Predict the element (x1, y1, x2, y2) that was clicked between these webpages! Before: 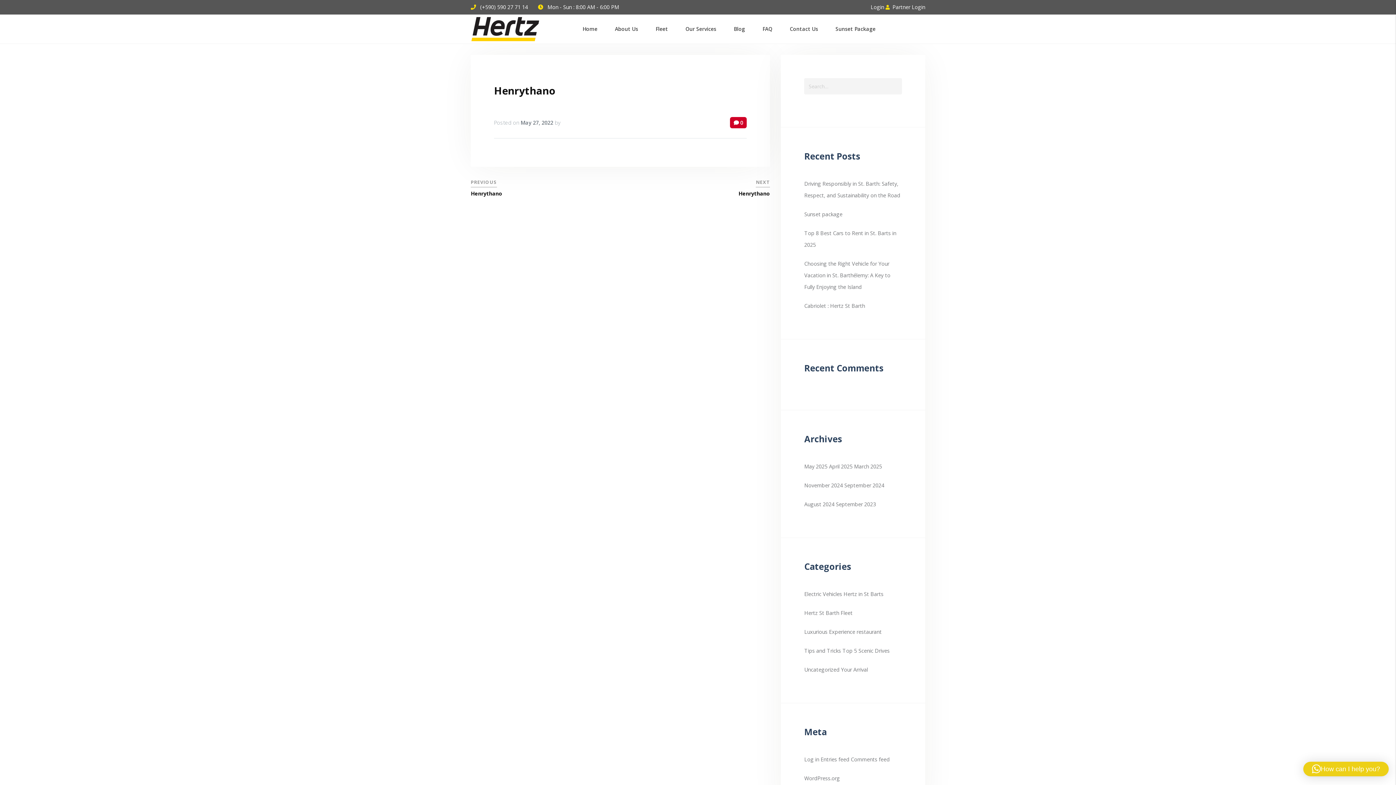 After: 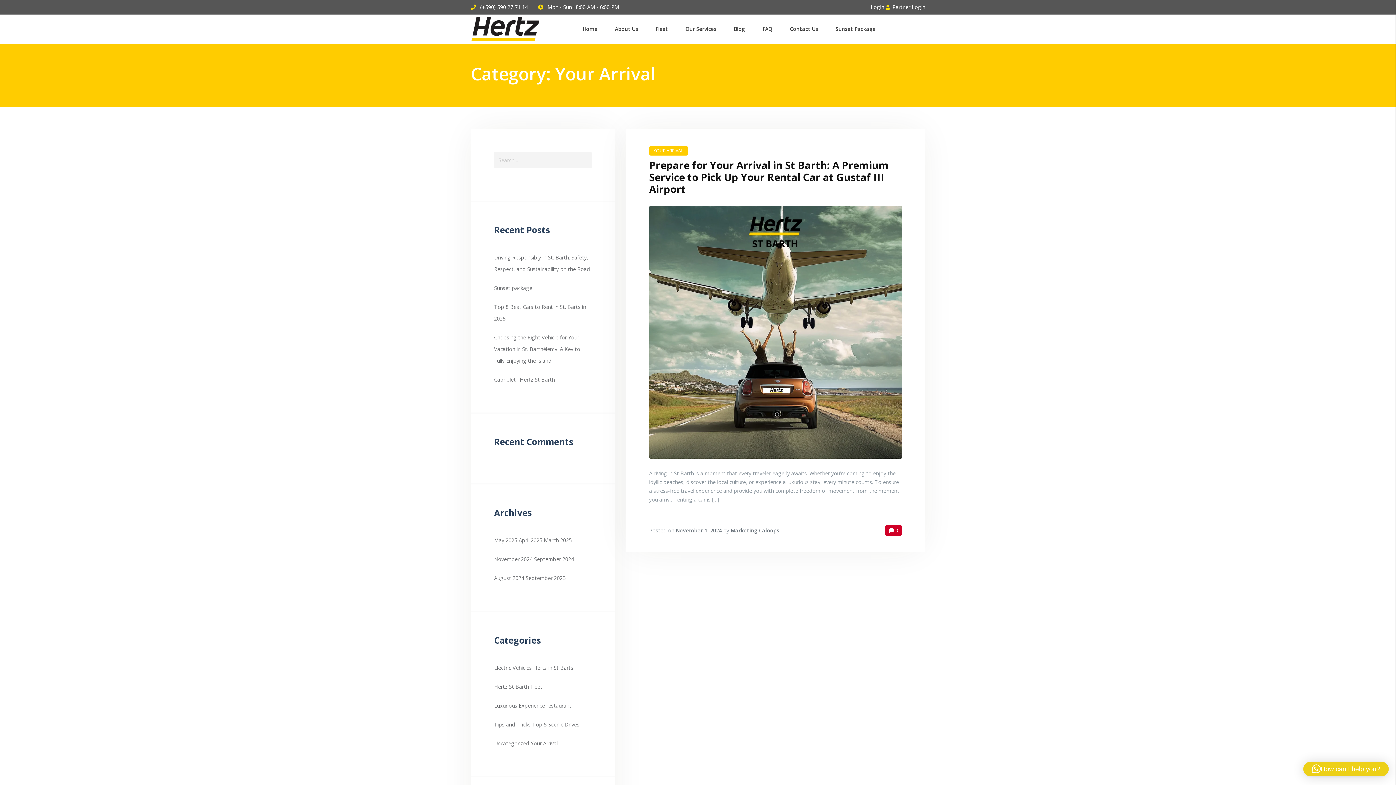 Action: label: Your Arrival bbox: (841, 666, 868, 673)